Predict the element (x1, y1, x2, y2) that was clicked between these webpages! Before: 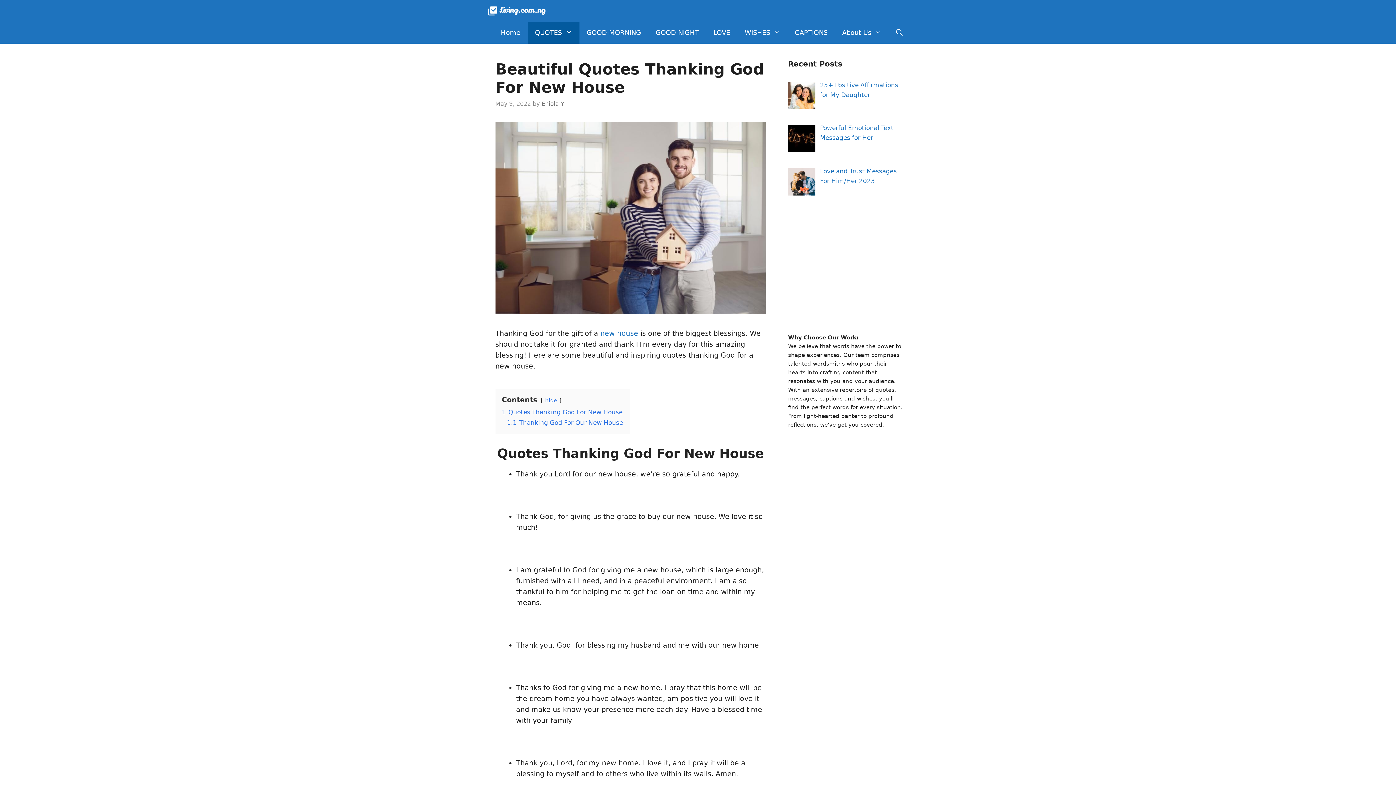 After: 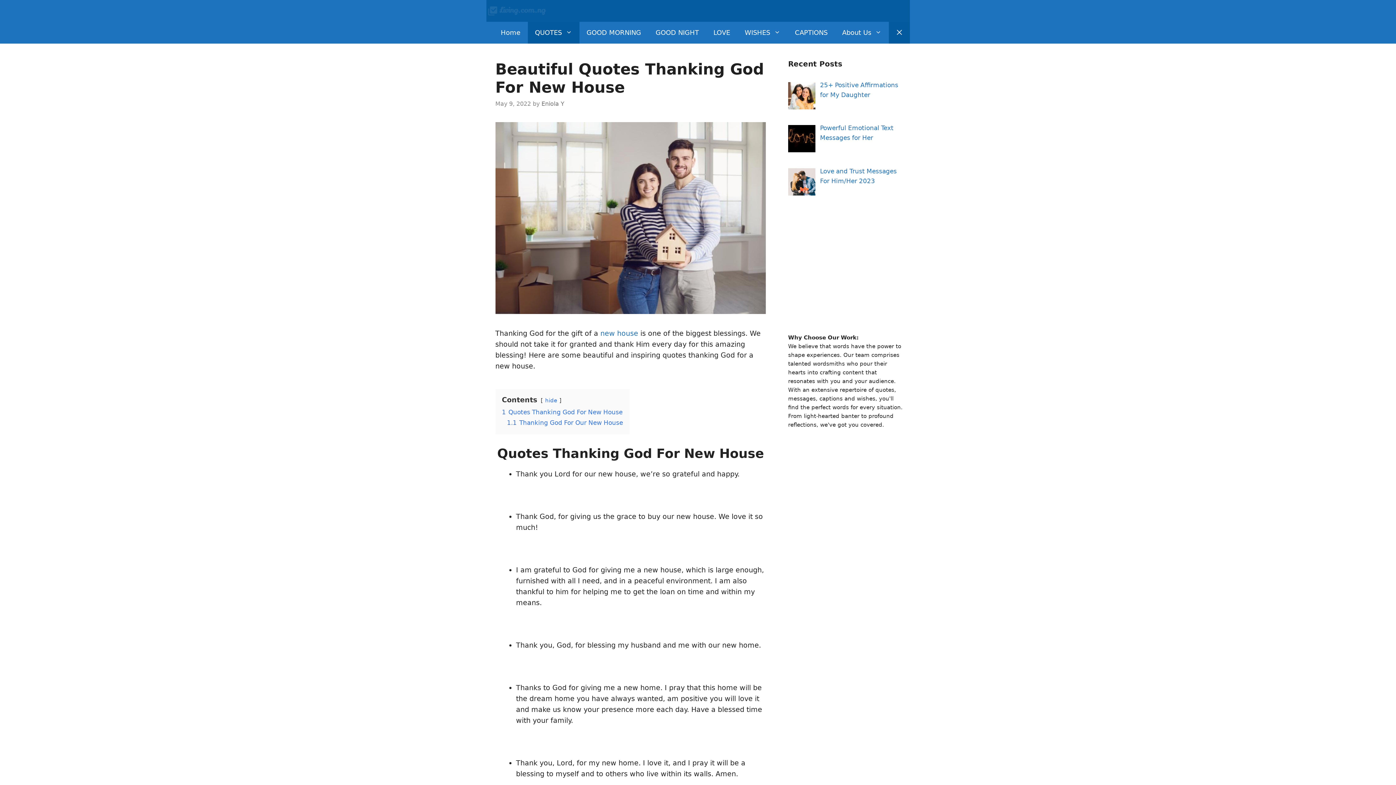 Action: bbox: (888, 21, 910, 43) label: Open Search Bar